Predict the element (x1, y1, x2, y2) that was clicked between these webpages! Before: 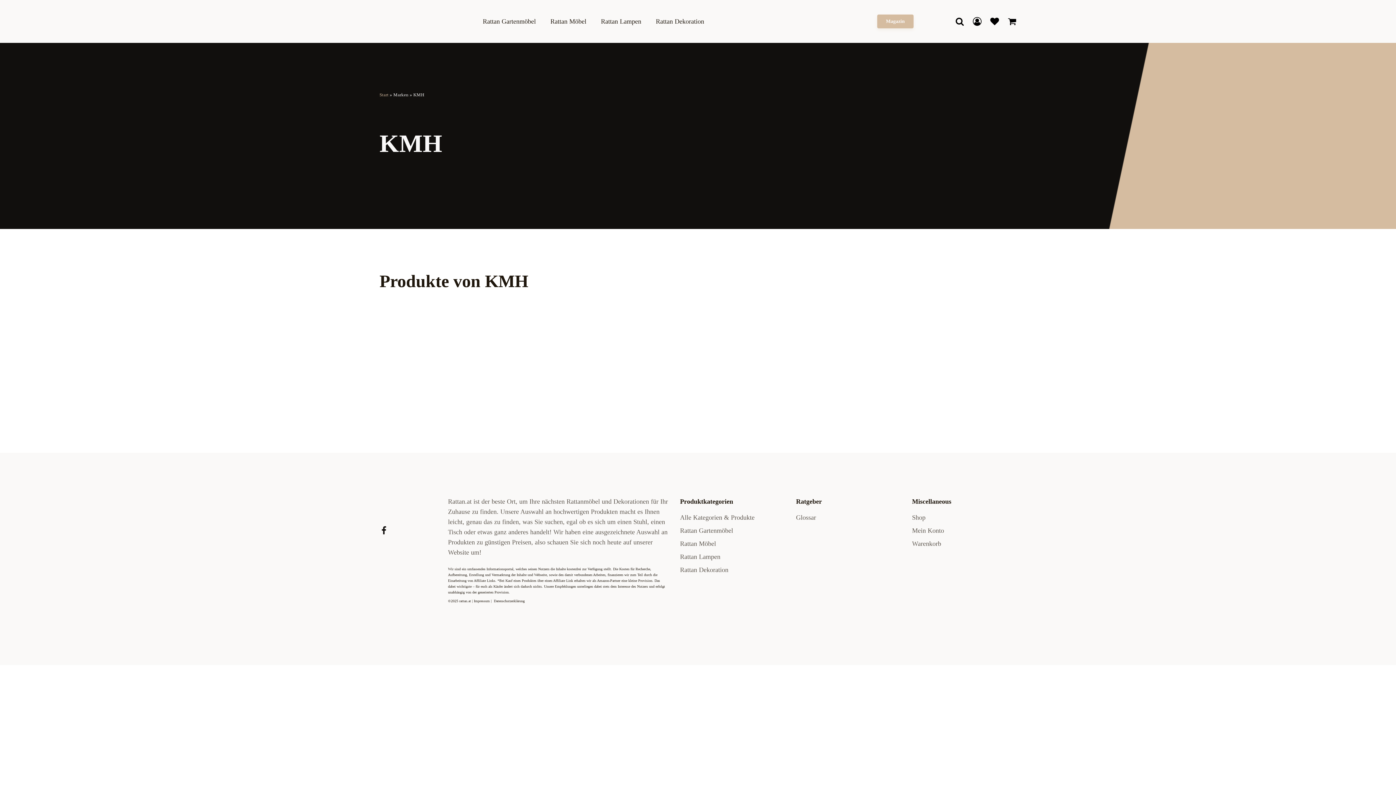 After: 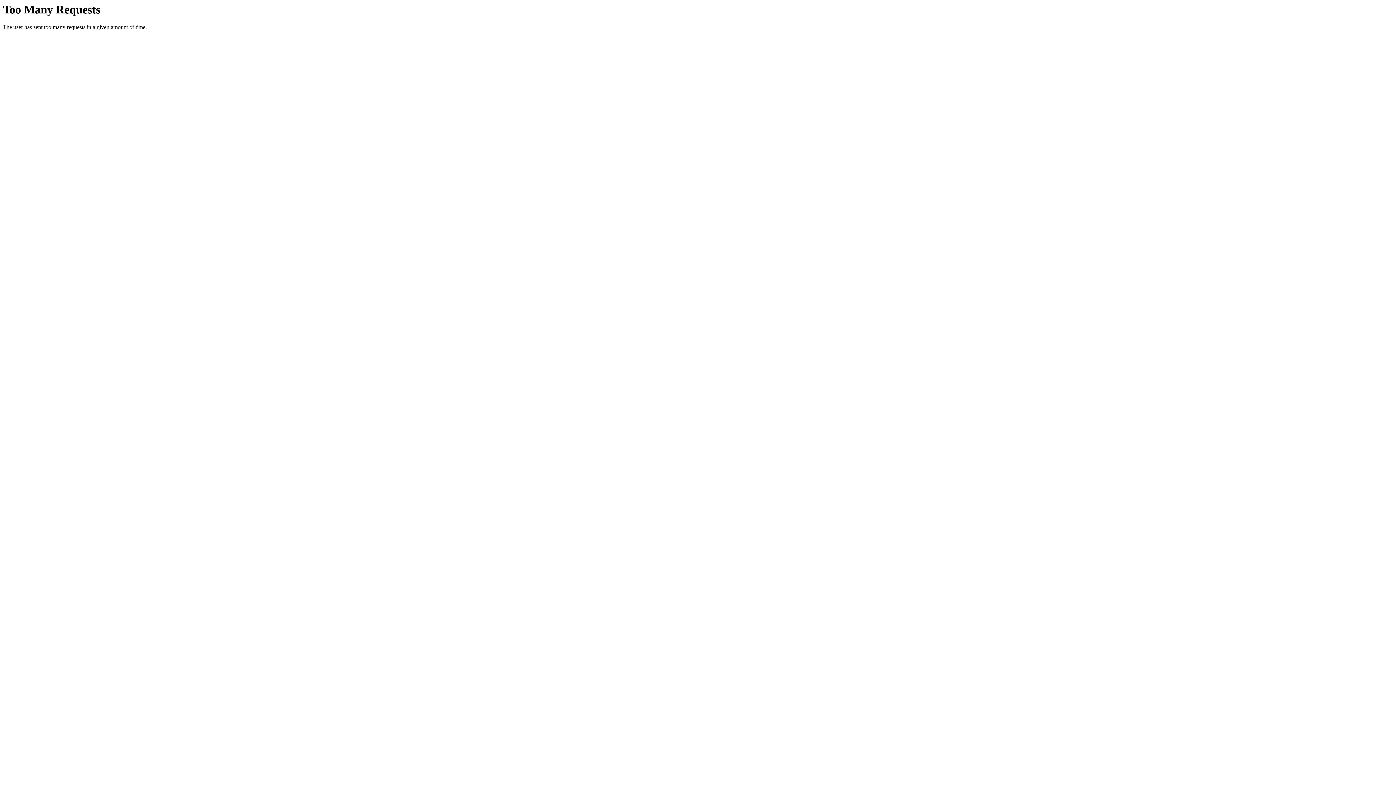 Action: bbox: (482, 9, 536, 33) label: Rattan Gartenmöbel